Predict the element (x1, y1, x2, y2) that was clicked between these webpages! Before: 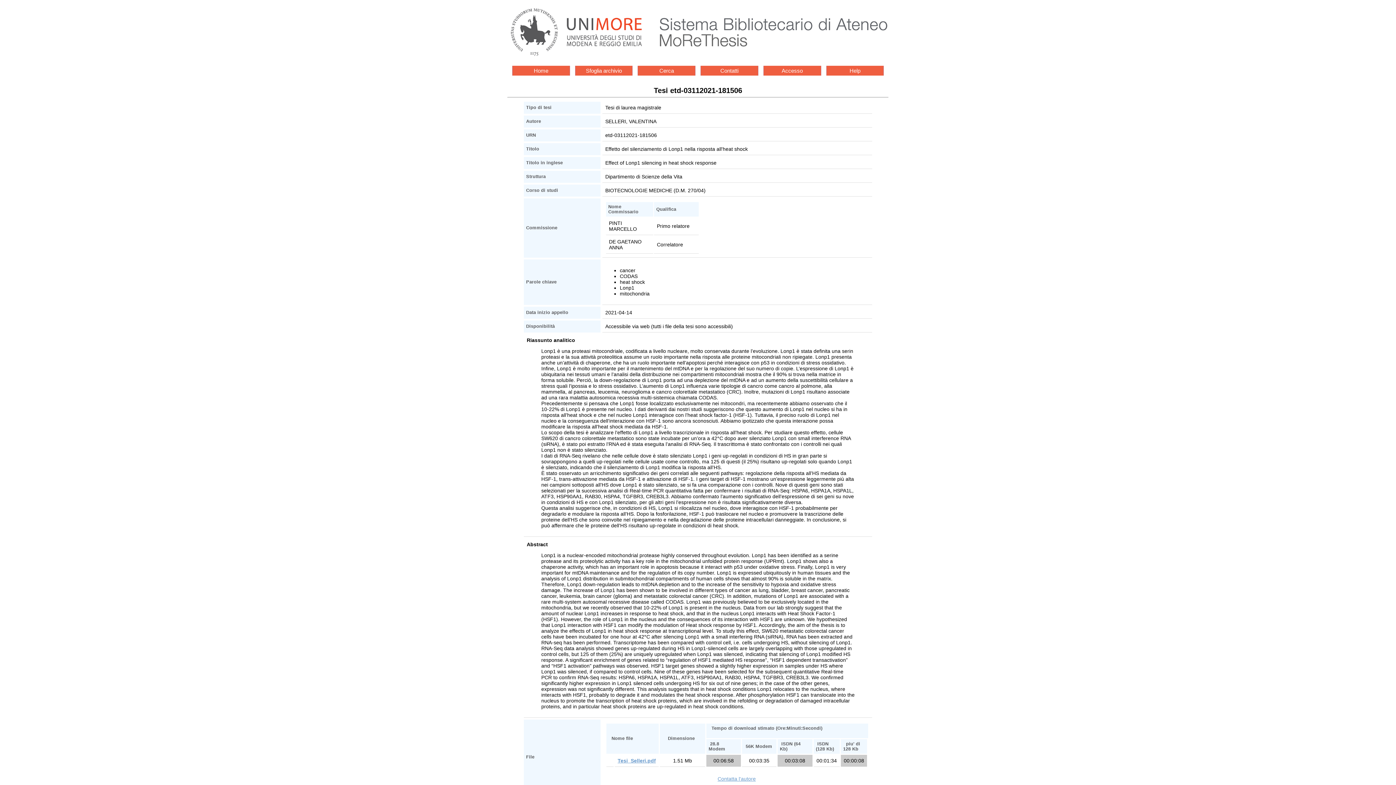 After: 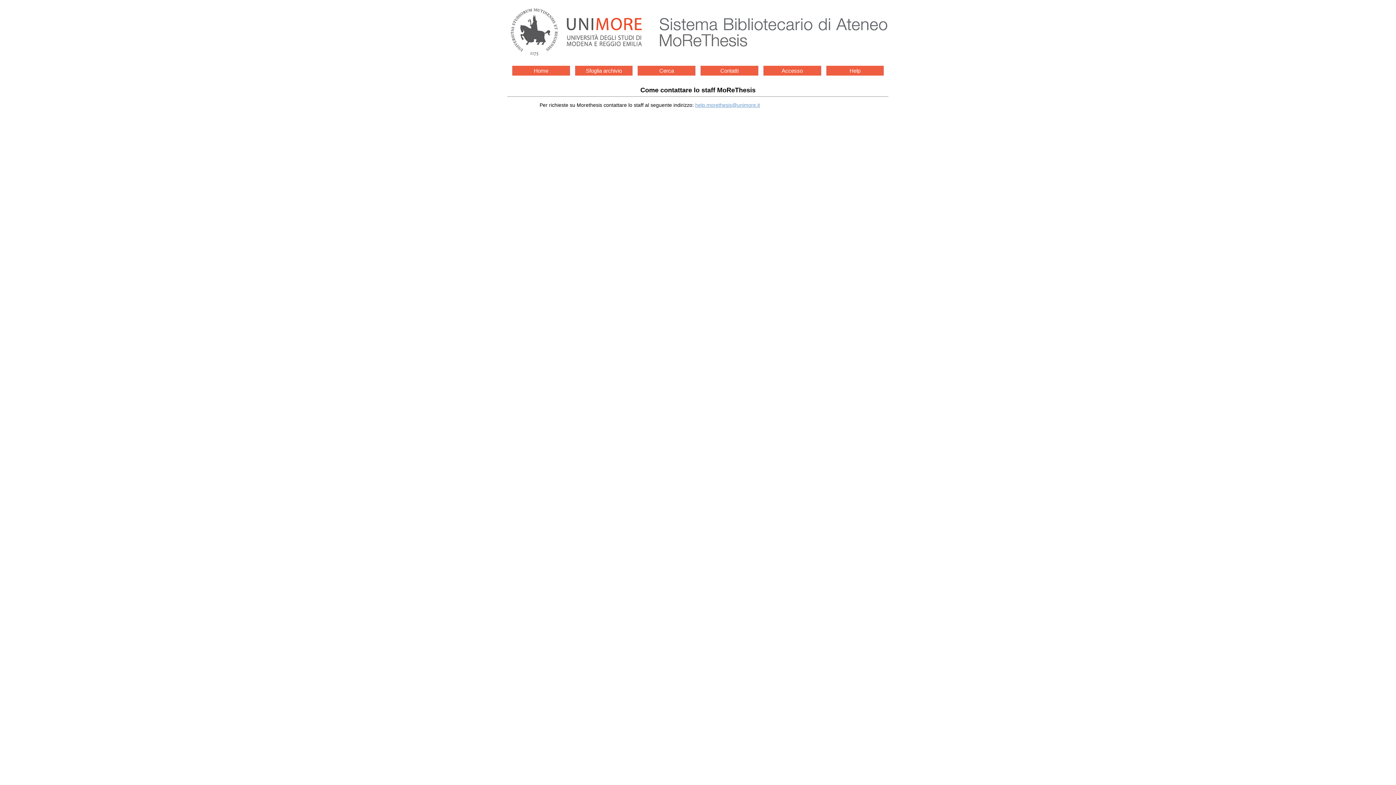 Action: label: Contatti bbox: (700, 65, 758, 75)